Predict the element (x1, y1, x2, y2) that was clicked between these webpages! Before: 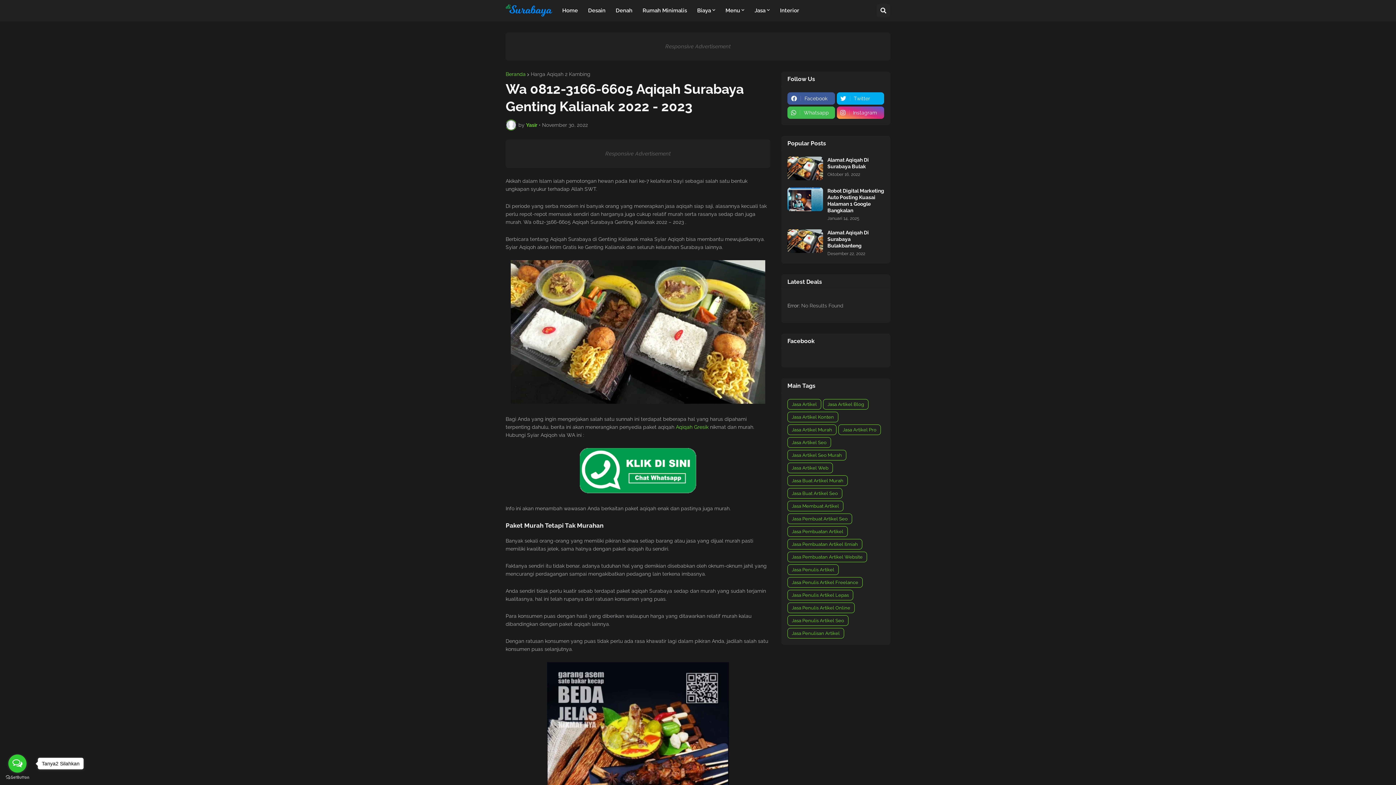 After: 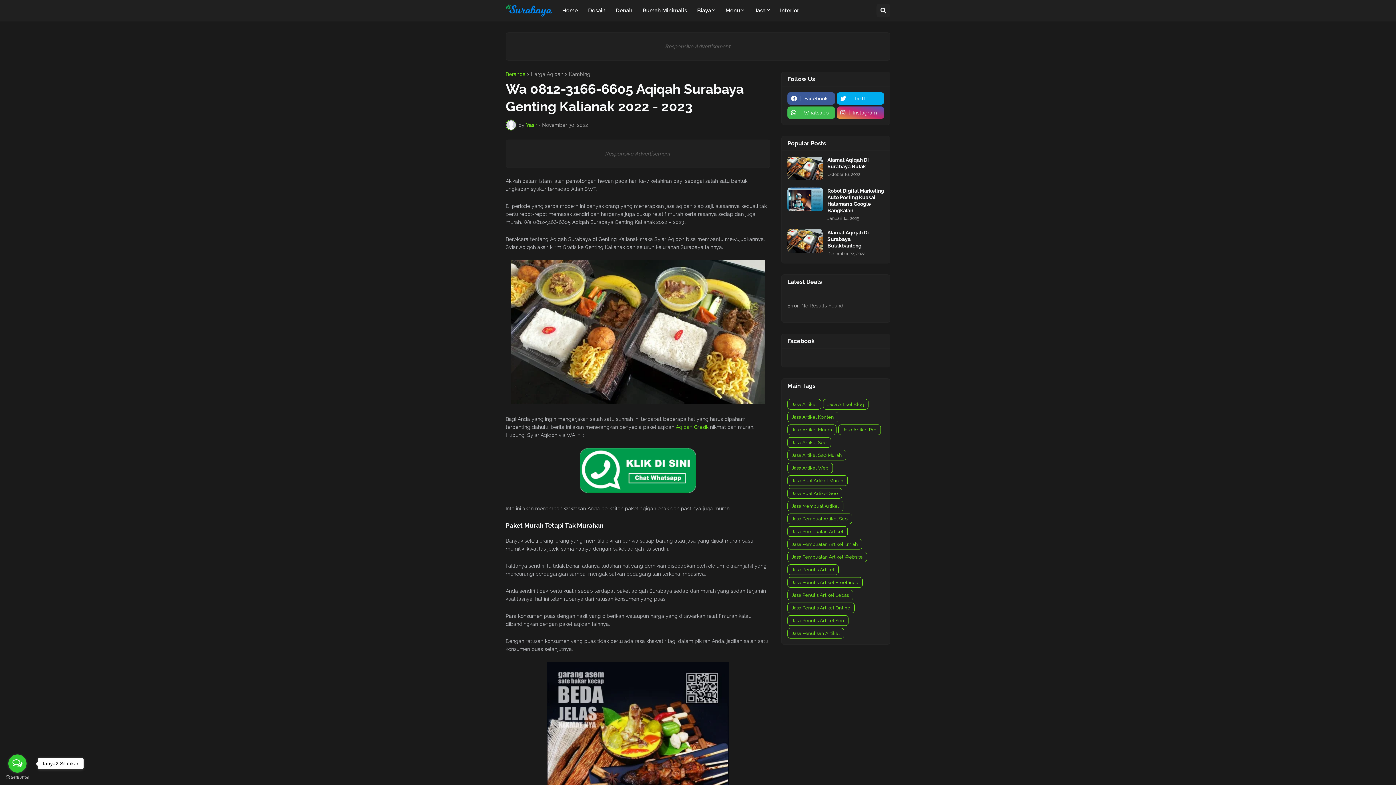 Action: bbox: (836, 106, 884, 118) label: Instagram